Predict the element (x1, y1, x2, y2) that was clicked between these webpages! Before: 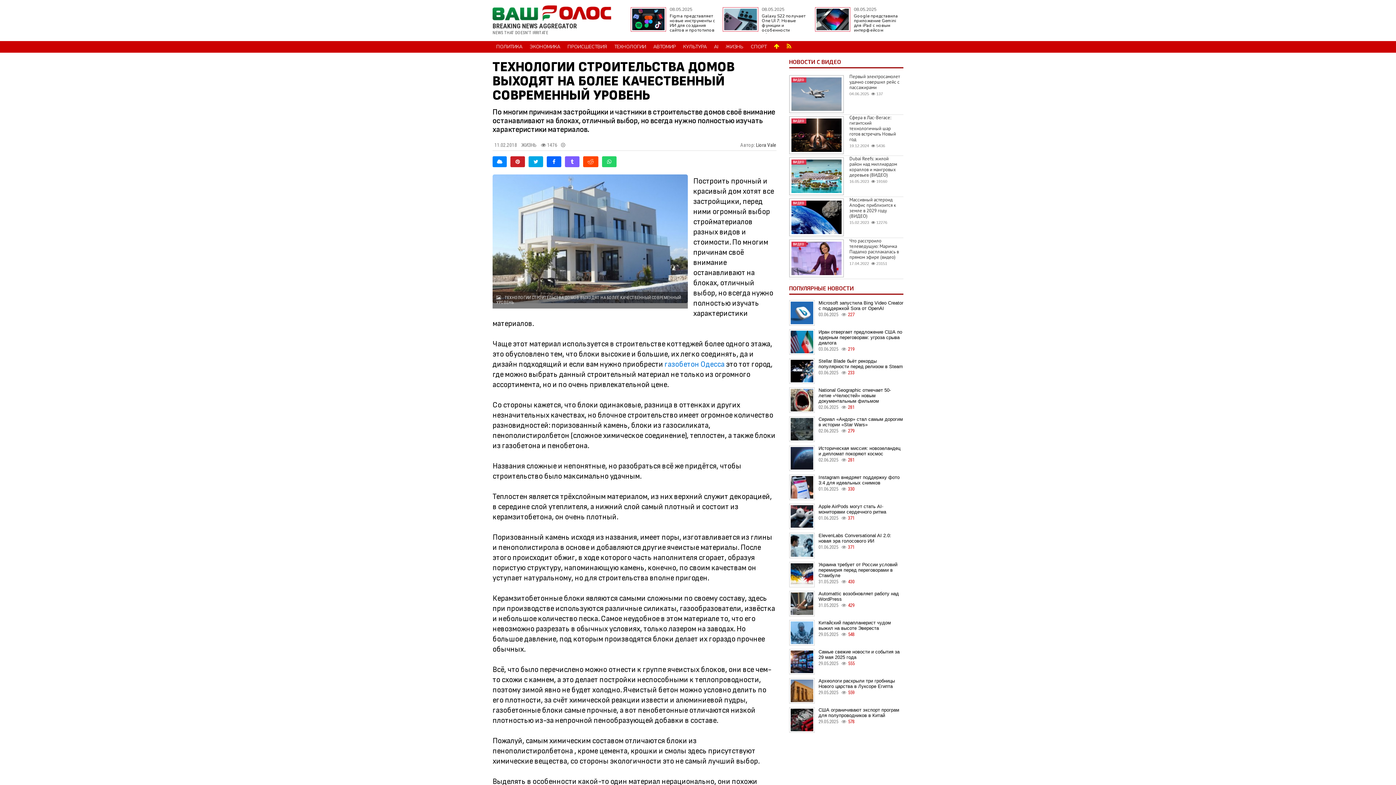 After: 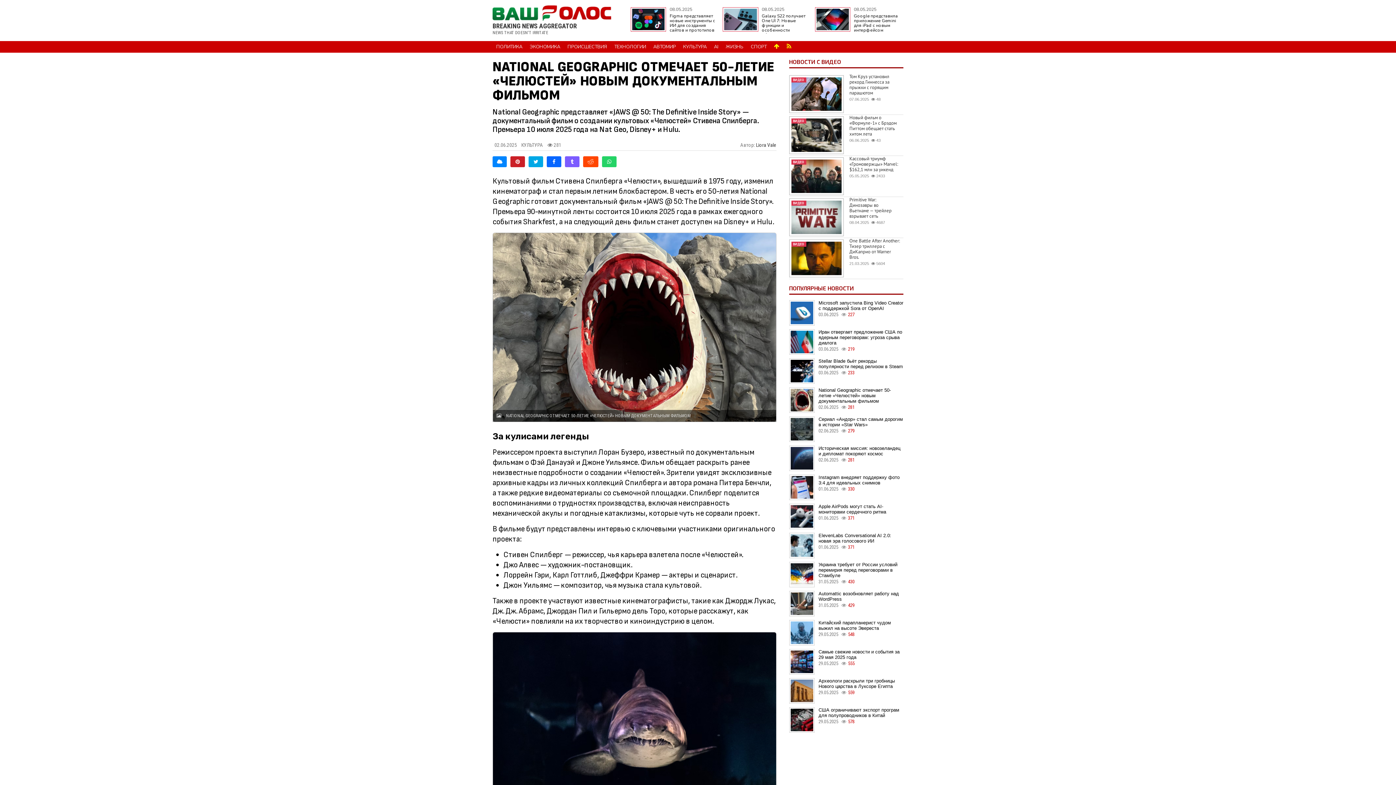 Action: bbox: (789, 396, 814, 402)